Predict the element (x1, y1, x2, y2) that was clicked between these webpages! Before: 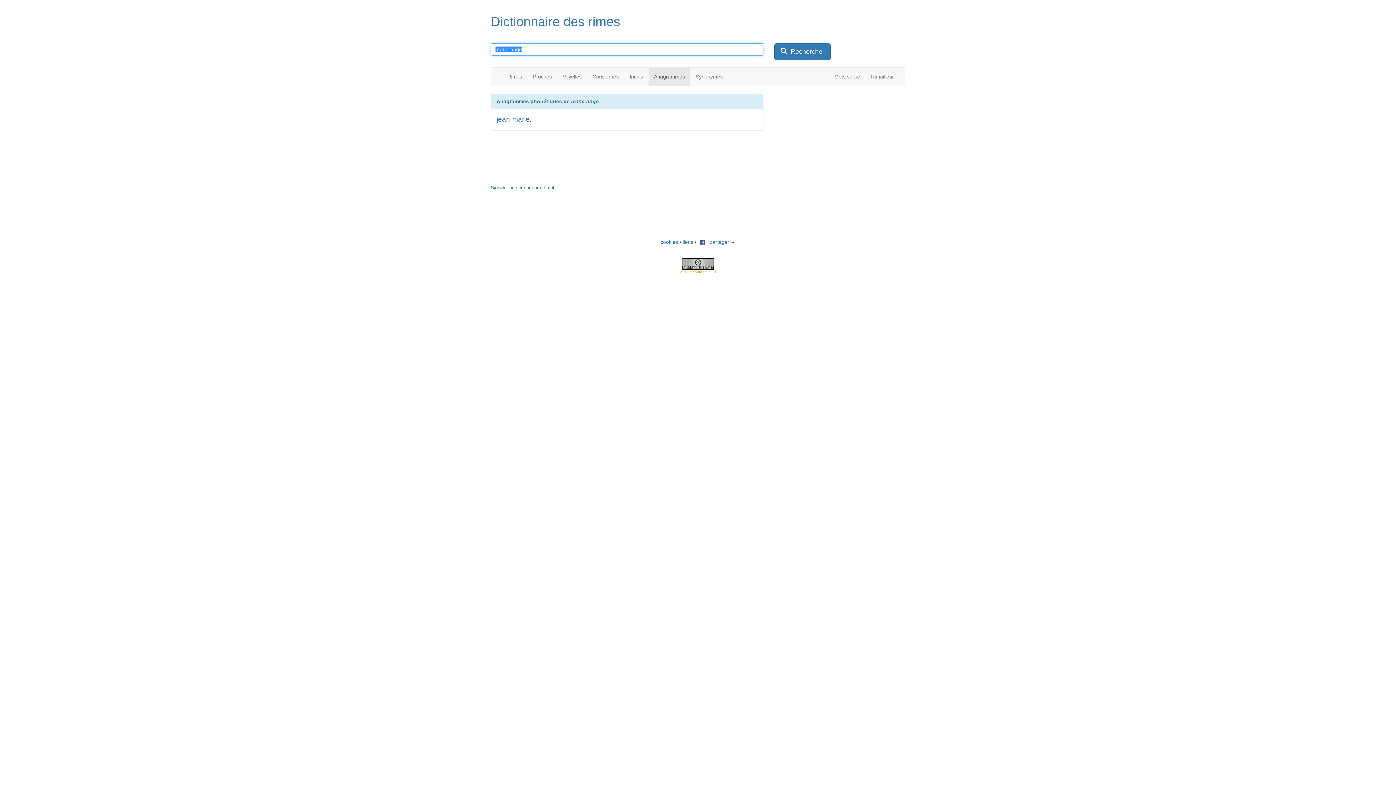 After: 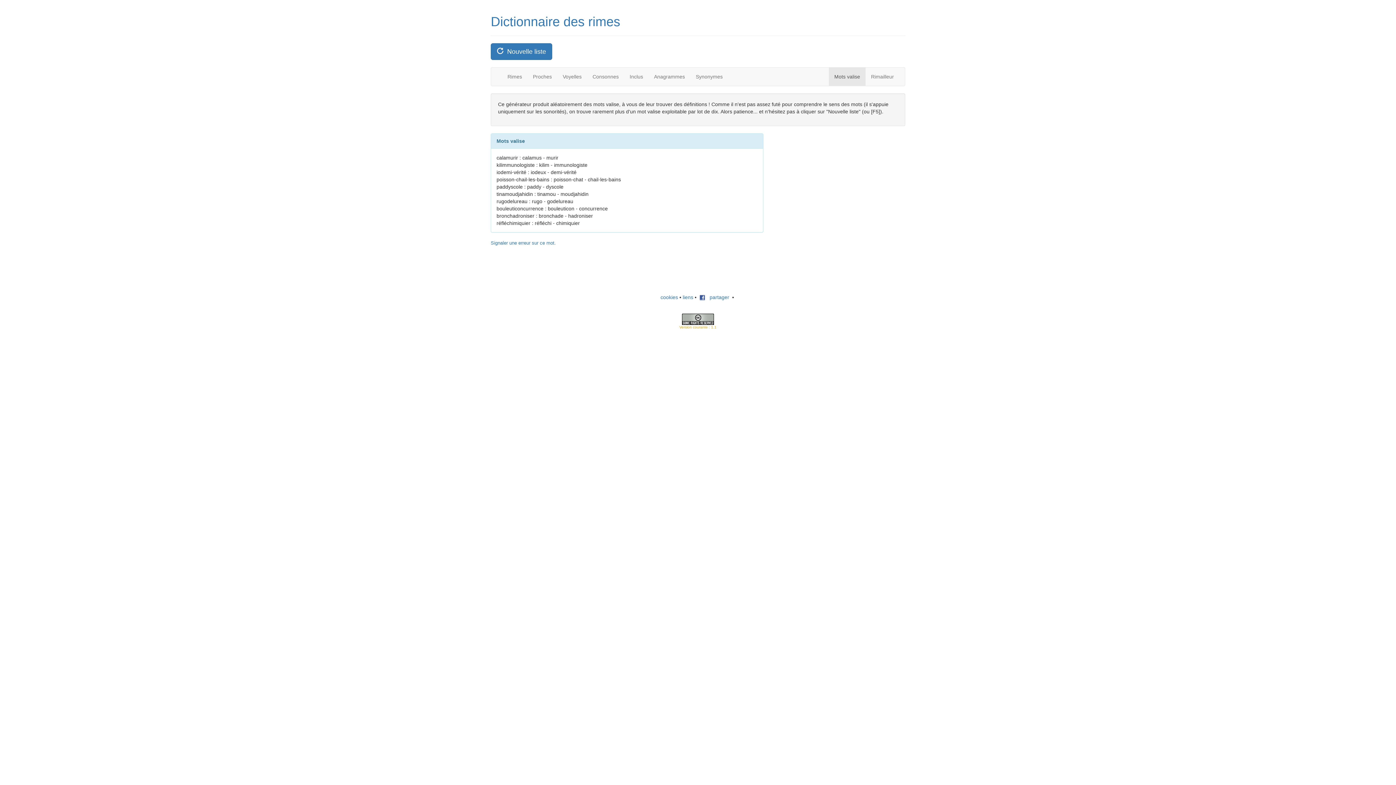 Action: bbox: (829, 67, 865, 85) label: Mots valise